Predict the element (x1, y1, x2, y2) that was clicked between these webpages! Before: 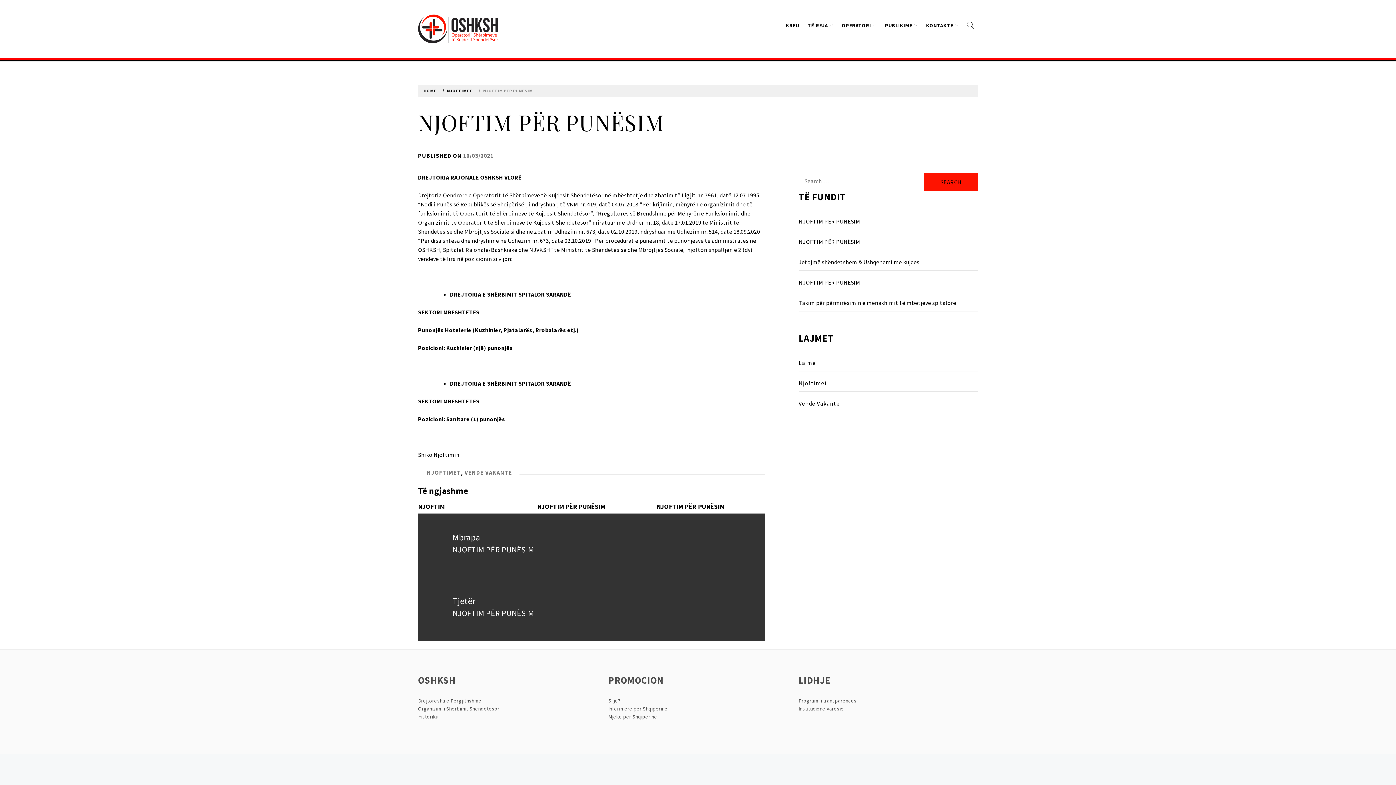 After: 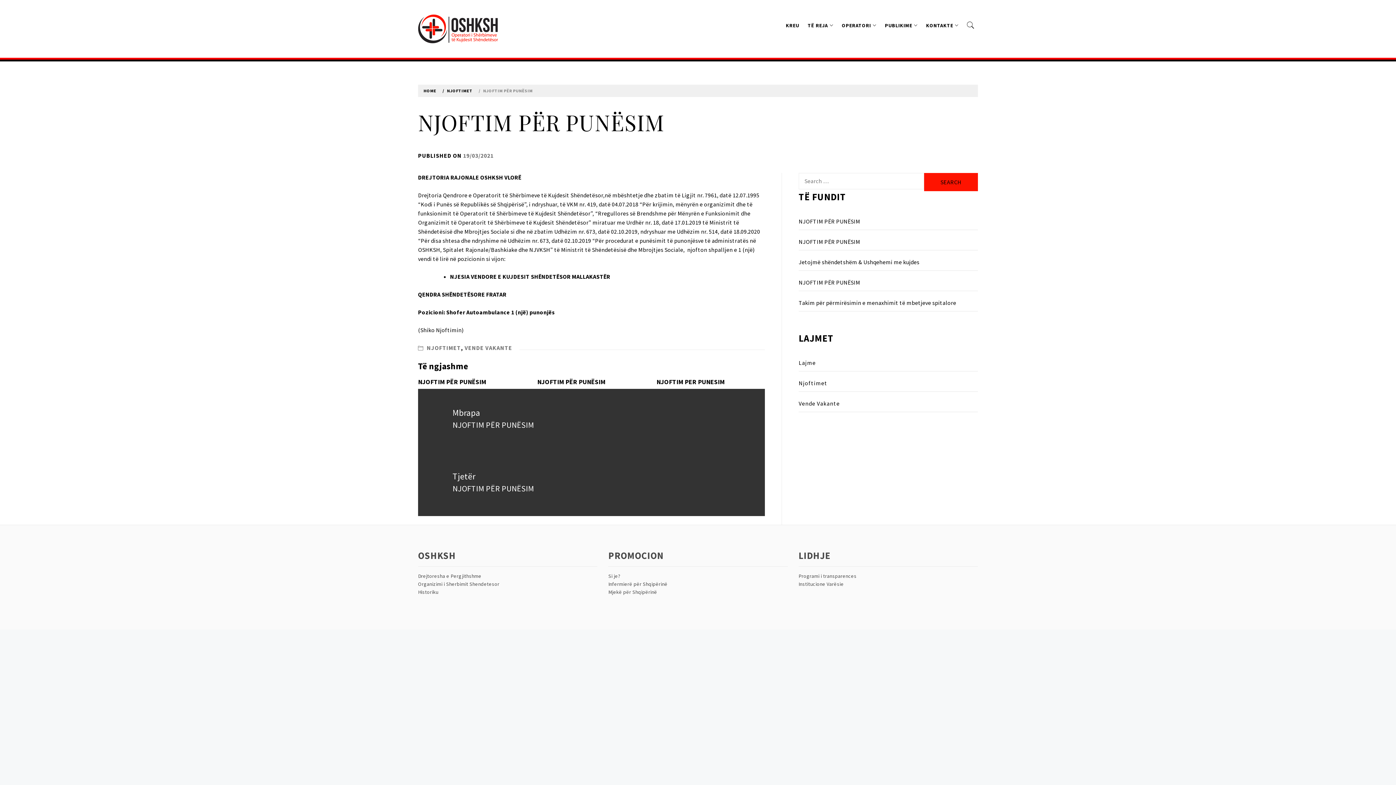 Action: bbox: (418, 577, 765, 641) label: Tjetër
Tjetër
NJOFTIM PËR PUNËSIM